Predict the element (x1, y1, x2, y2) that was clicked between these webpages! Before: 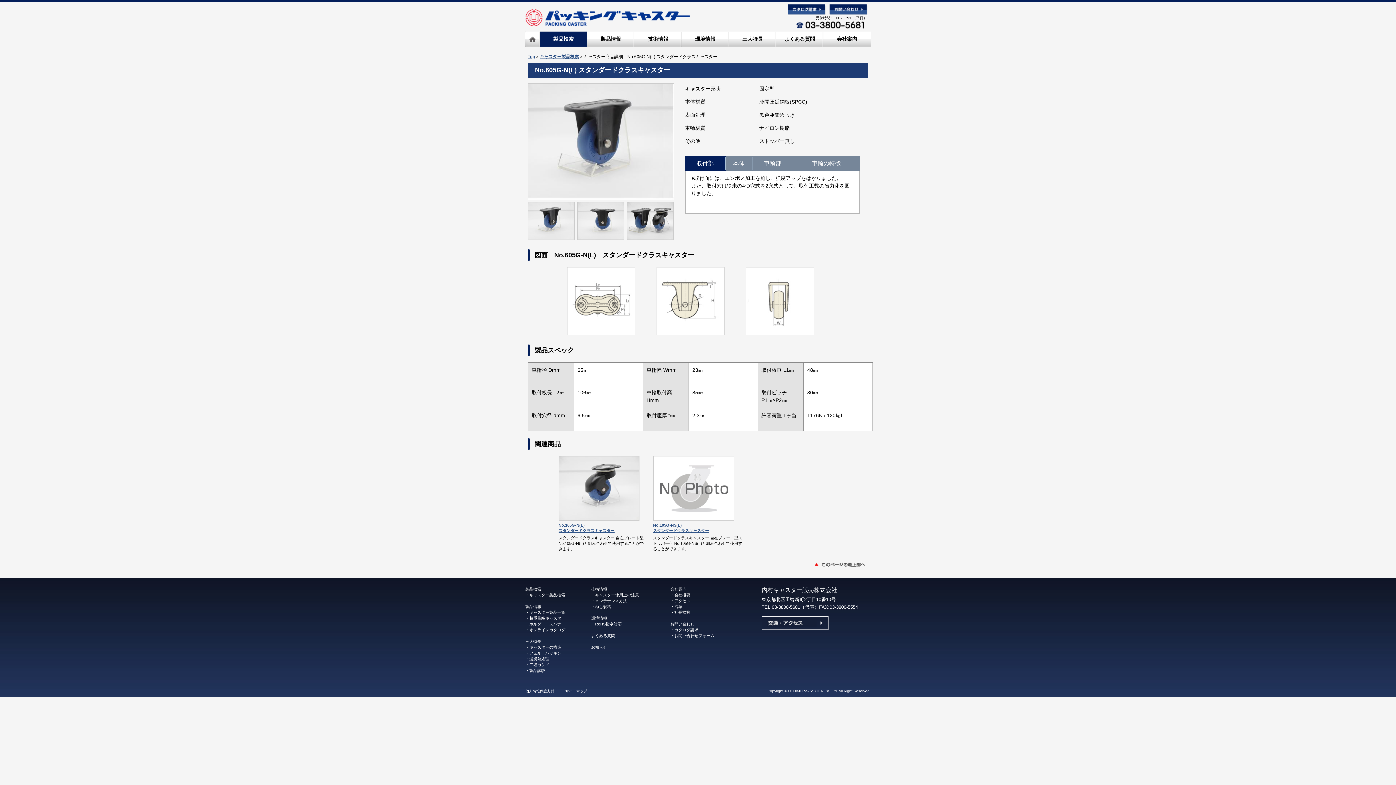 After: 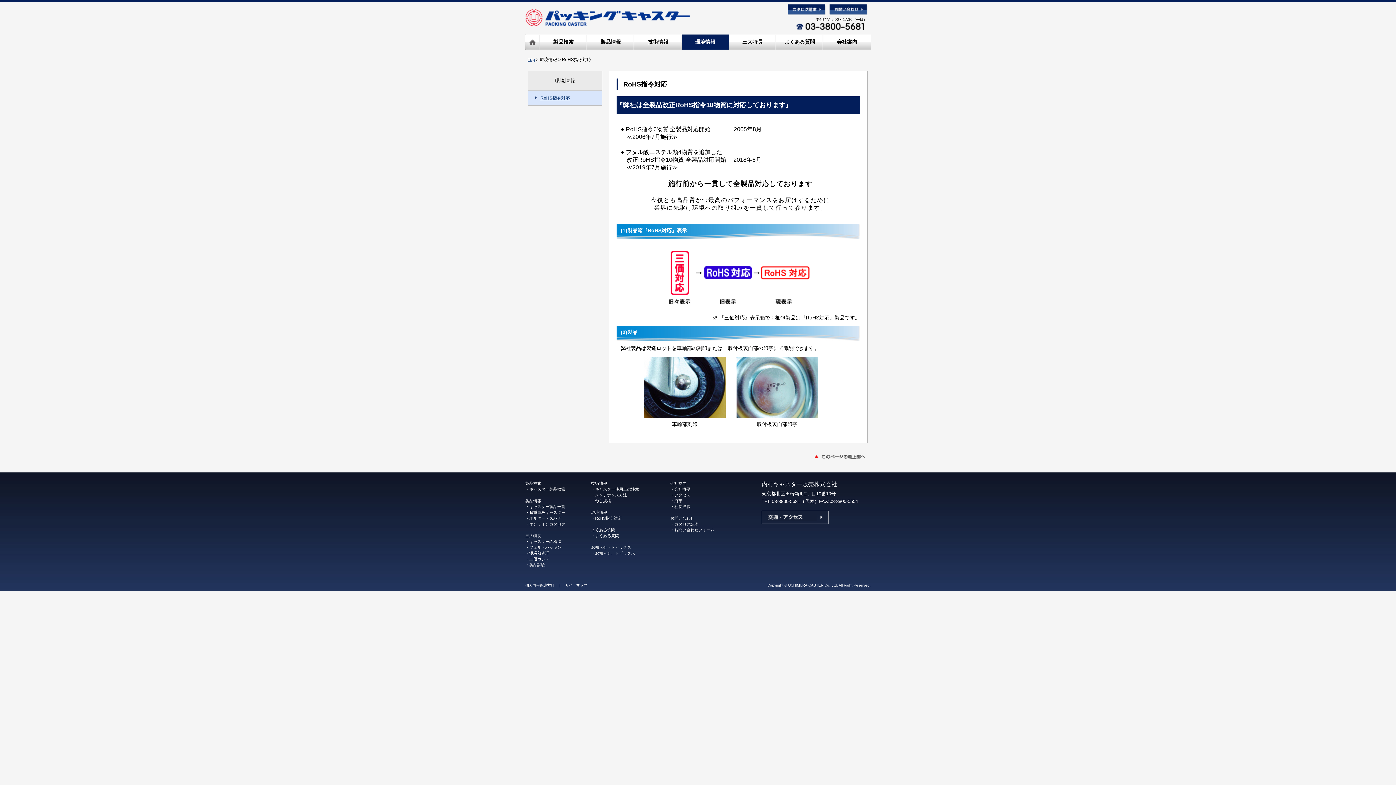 Action: bbox: (591, 616, 607, 620) label: 環境情報